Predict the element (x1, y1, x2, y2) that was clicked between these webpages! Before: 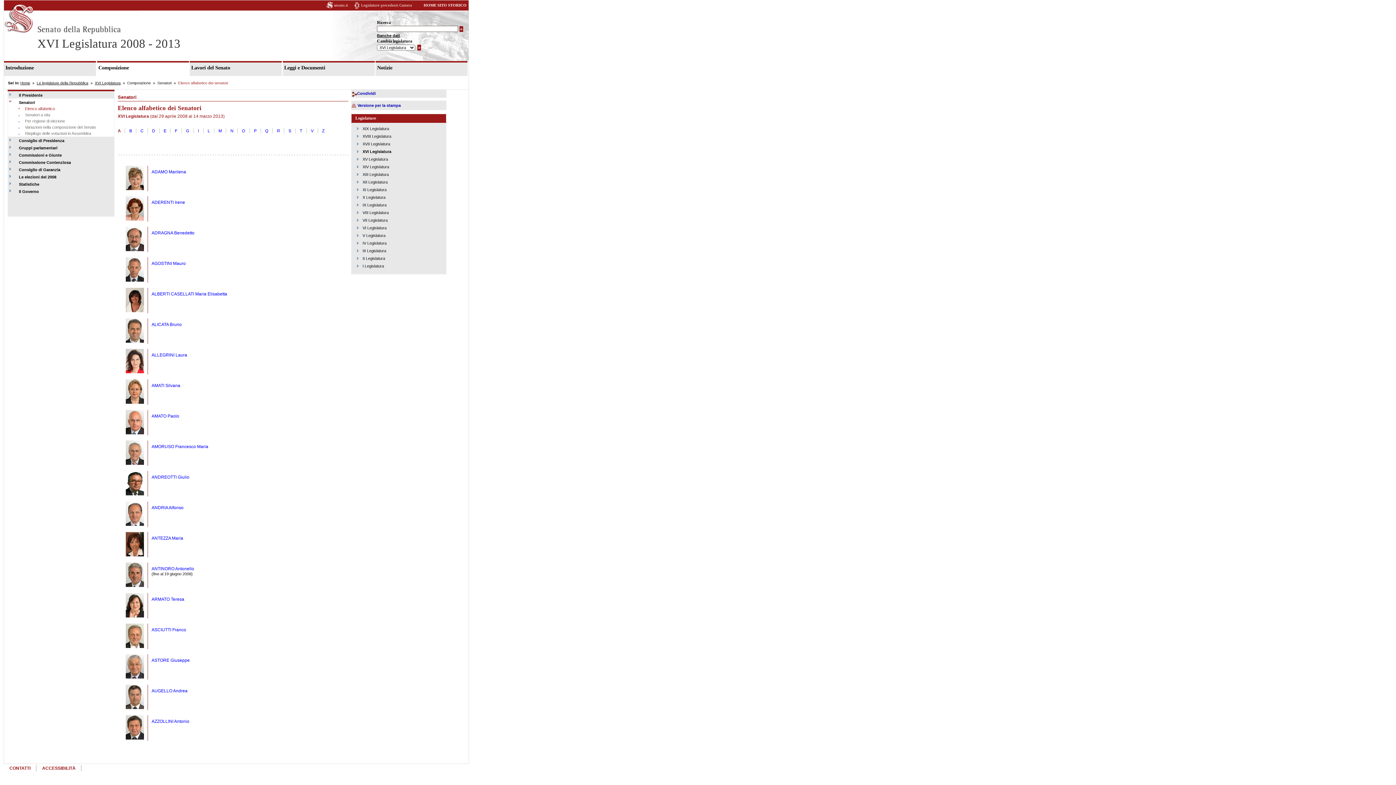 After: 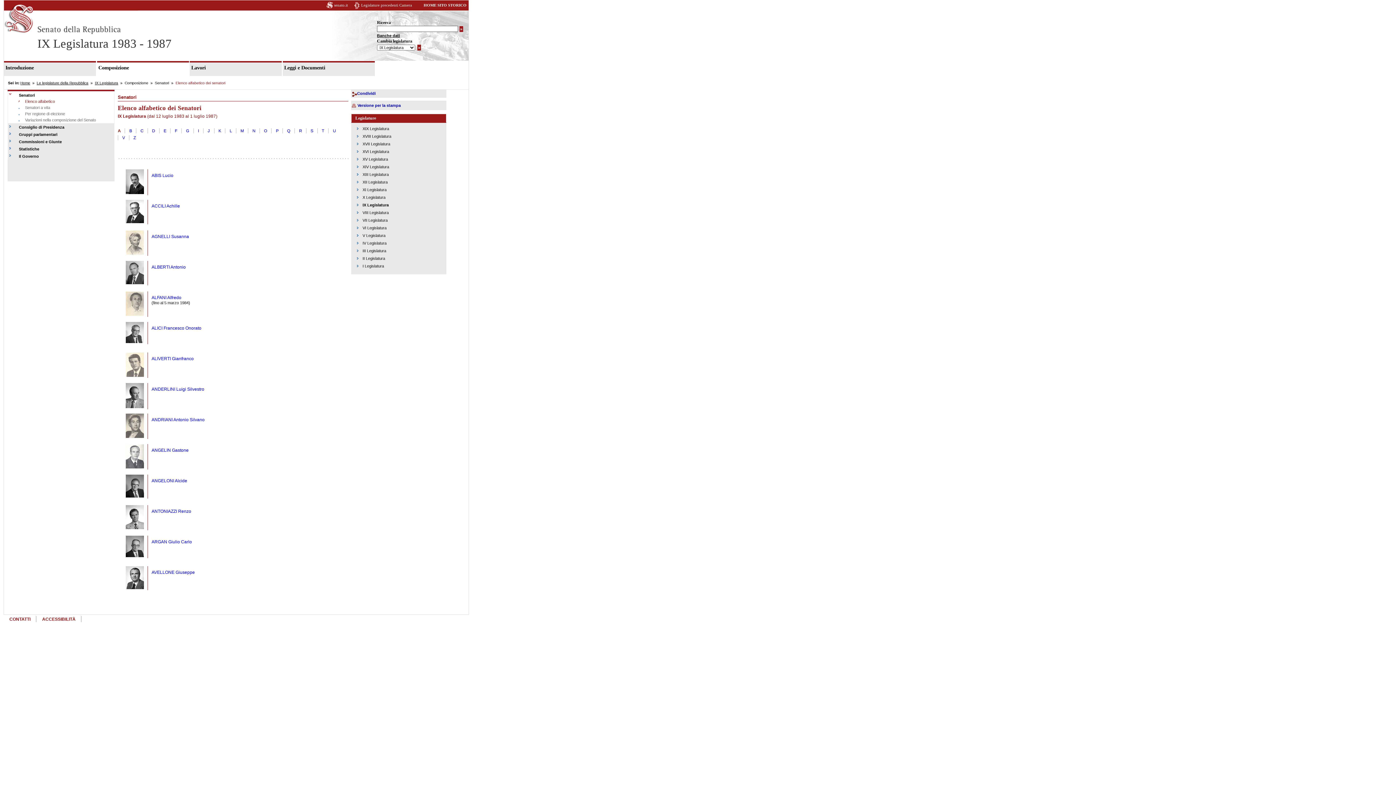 Action: bbox: (362, 202, 386, 207) label: IX Legislatura